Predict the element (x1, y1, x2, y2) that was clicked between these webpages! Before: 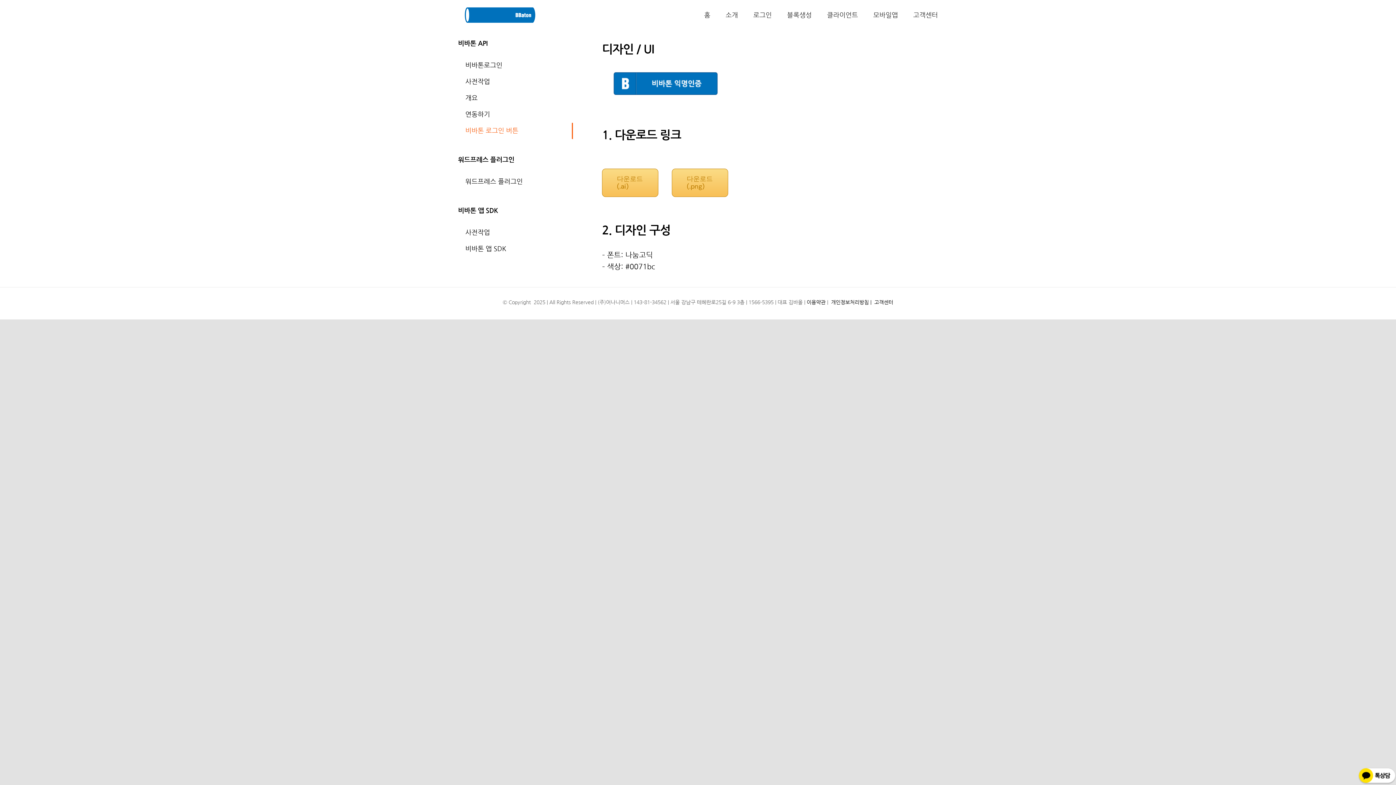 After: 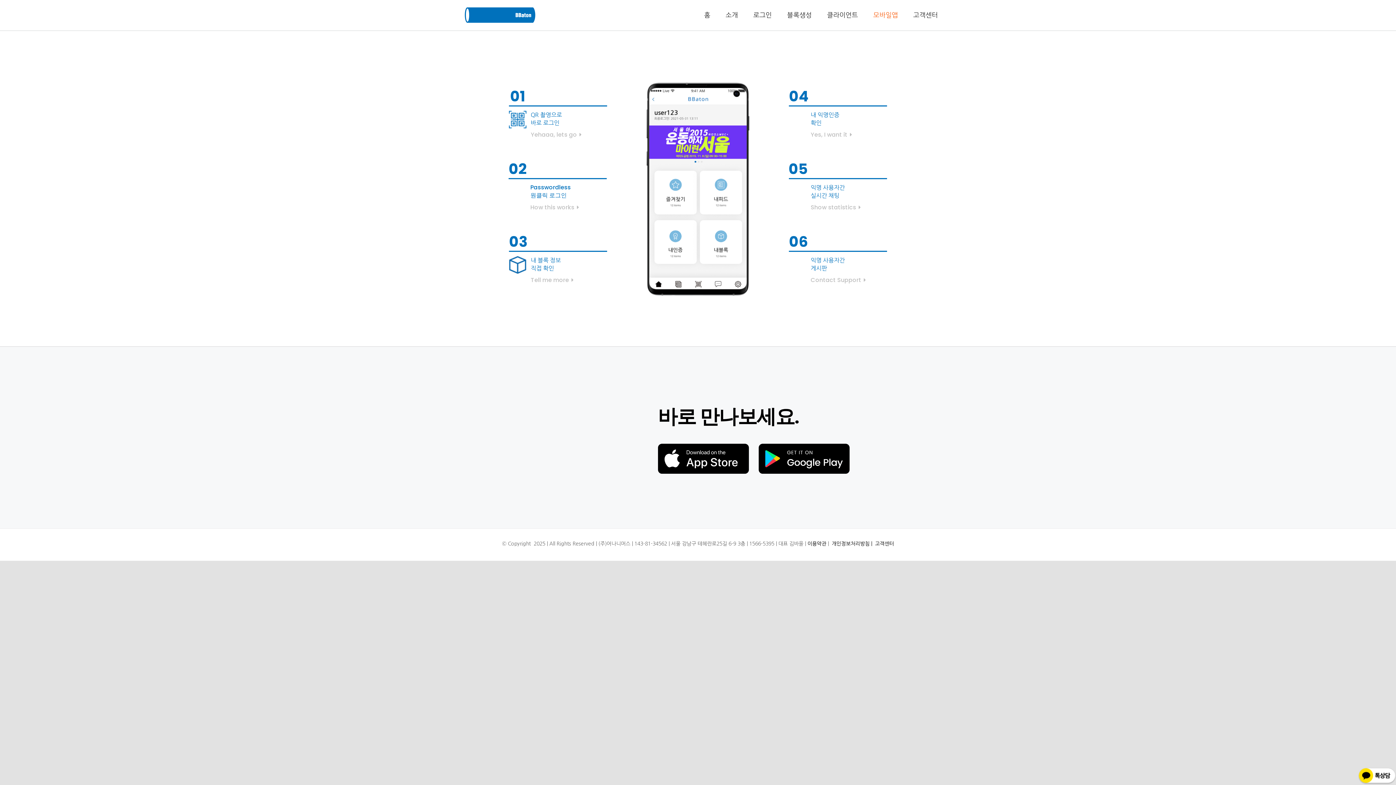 Action: label: 모바일앱 bbox: (873, 0, 898, 30)